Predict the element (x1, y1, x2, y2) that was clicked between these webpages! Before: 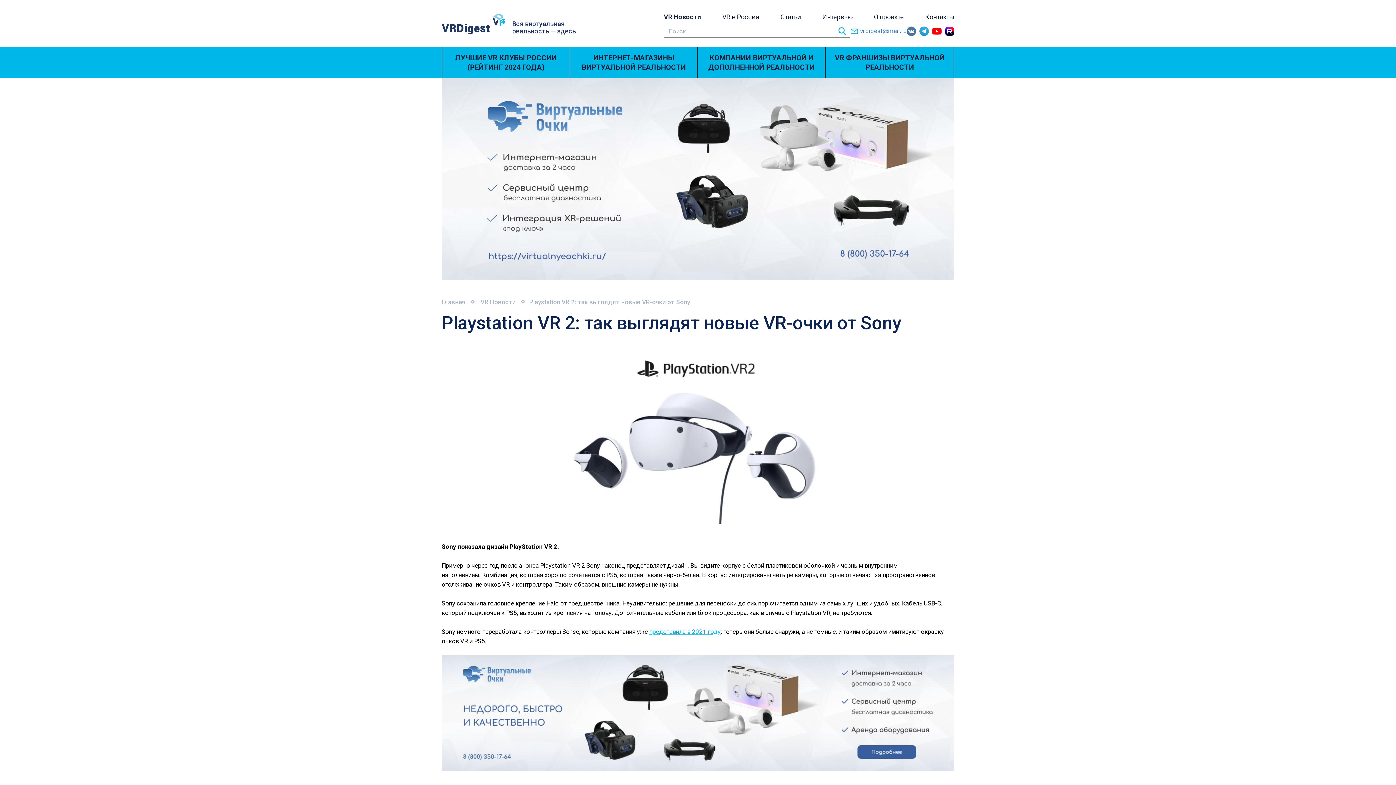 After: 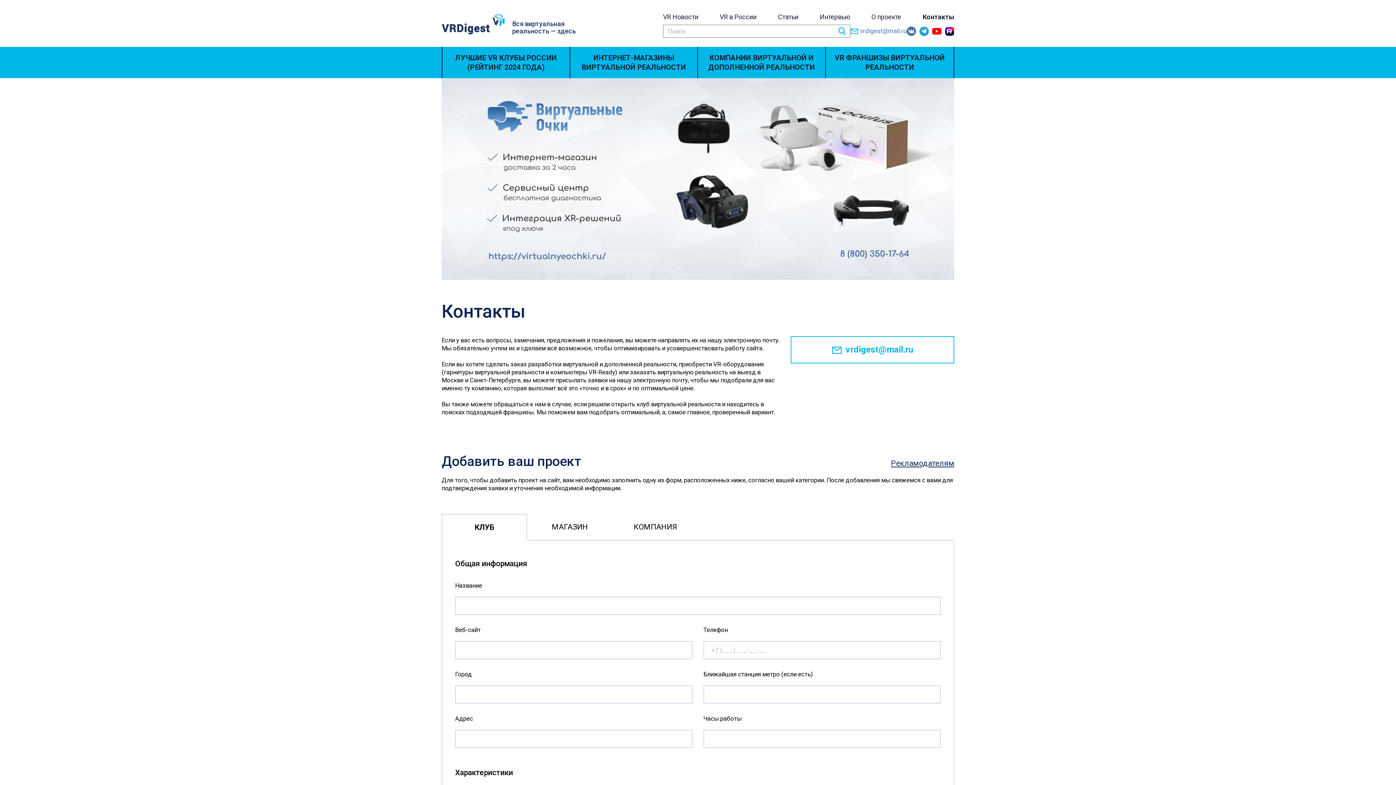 Action: bbox: (925, 12, 954, 20) label: Контакты